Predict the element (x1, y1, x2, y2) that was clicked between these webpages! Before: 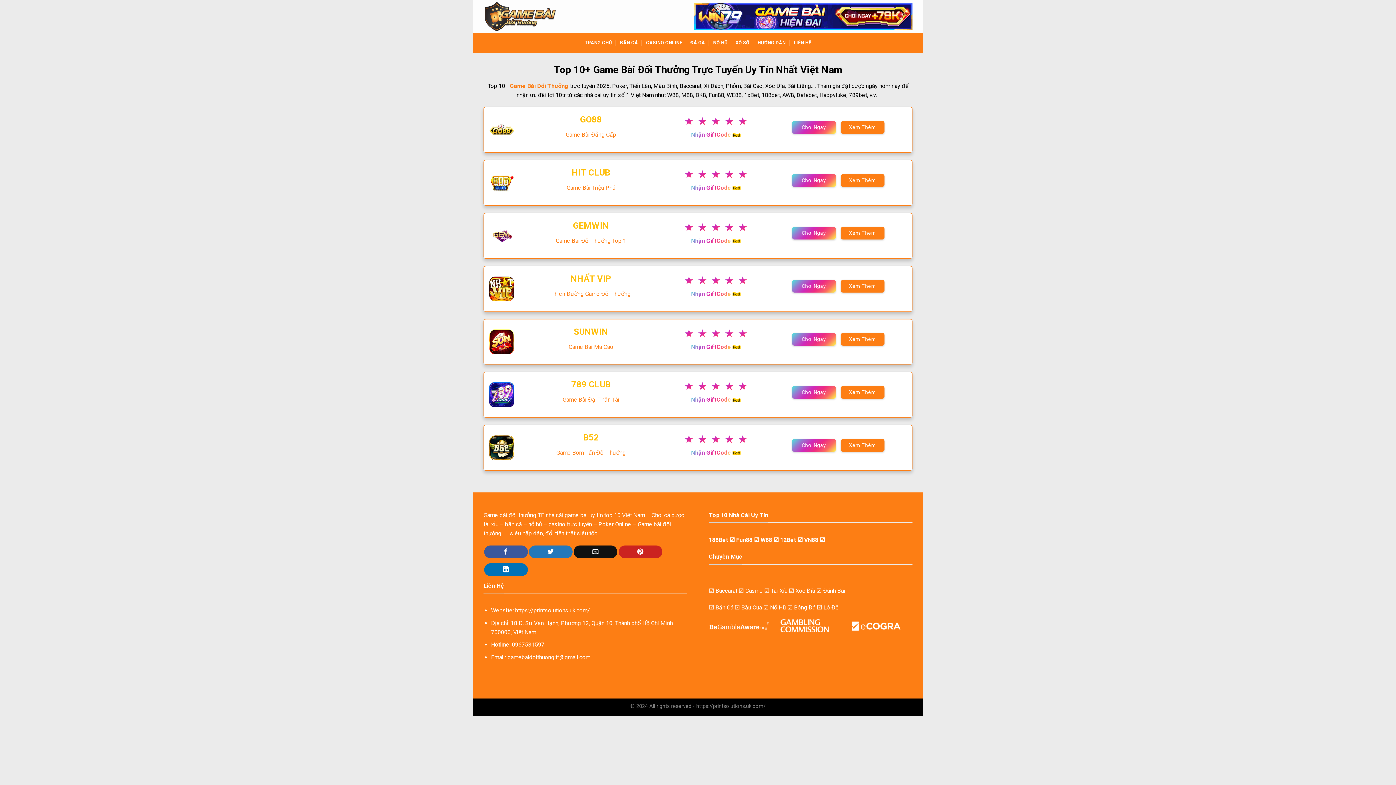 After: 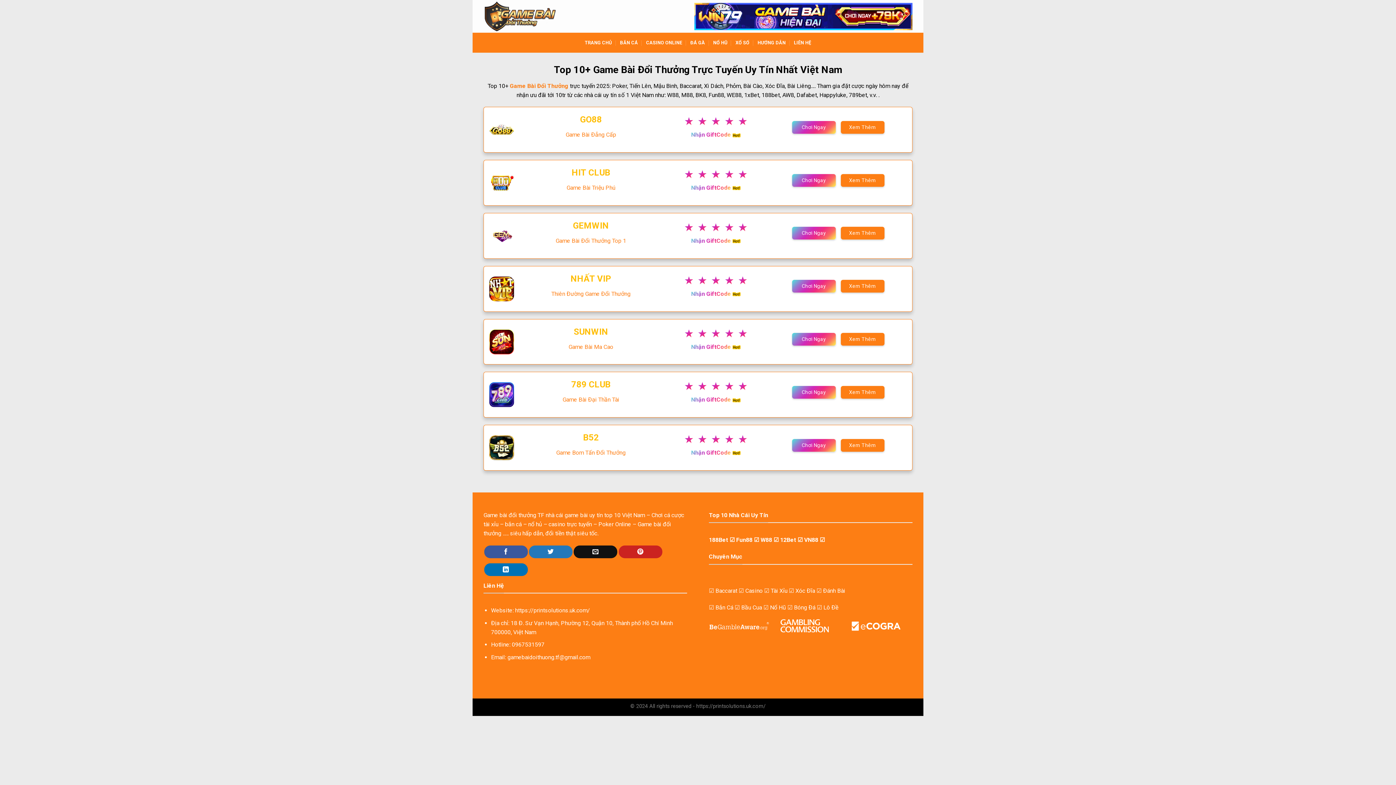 Action: bbox: (691, 396, 731, 403) label: Nhận GiftCode